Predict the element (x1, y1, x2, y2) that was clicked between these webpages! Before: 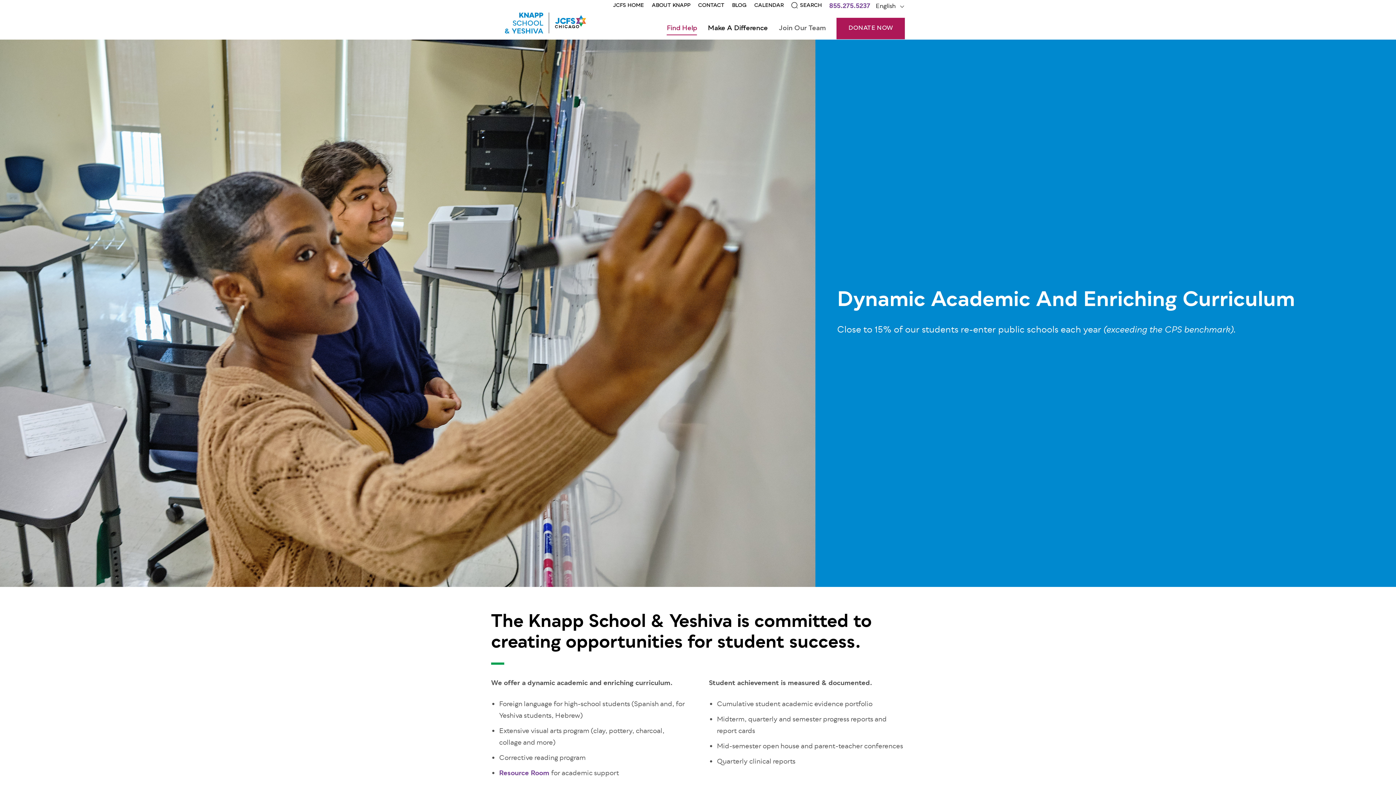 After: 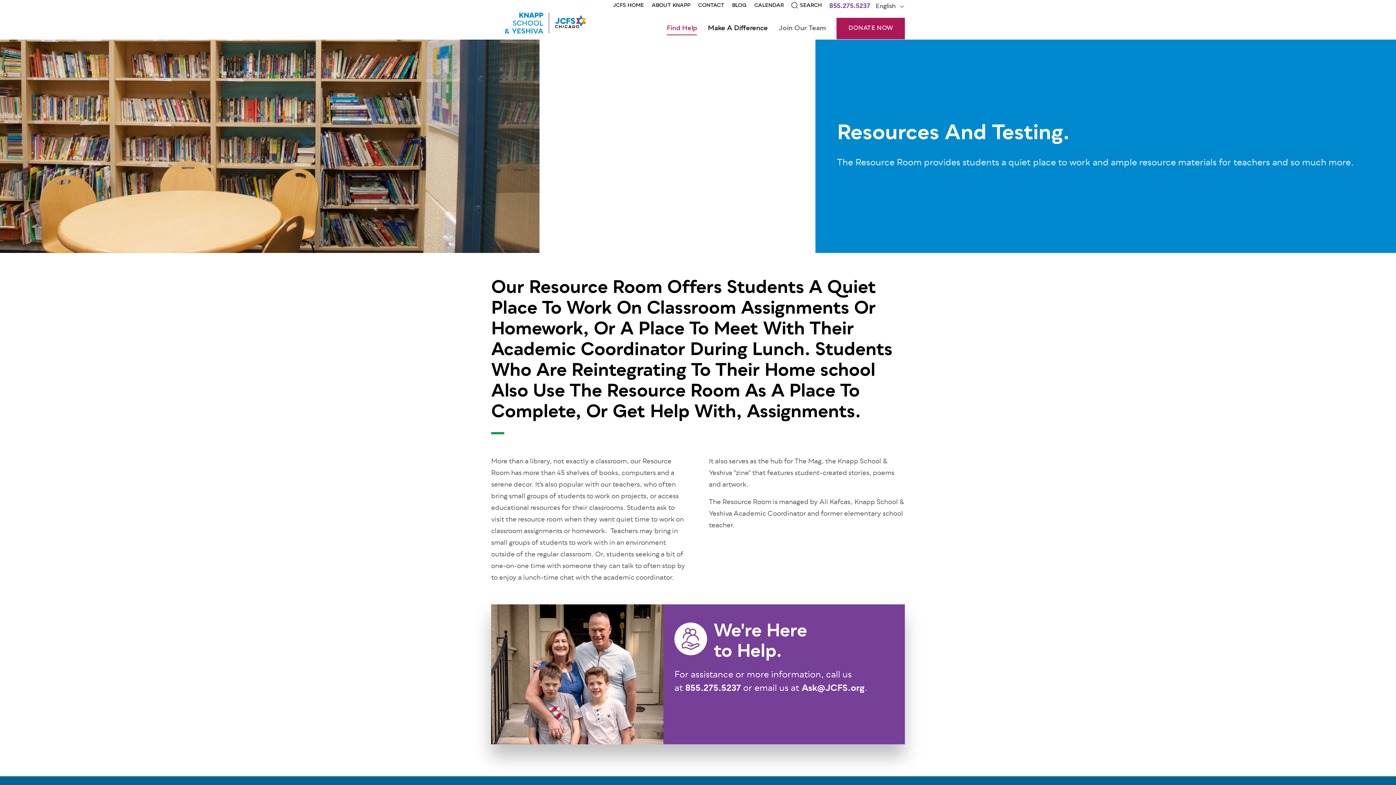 Action: label: Resource Room bbox: (499, 768, 549, 779)